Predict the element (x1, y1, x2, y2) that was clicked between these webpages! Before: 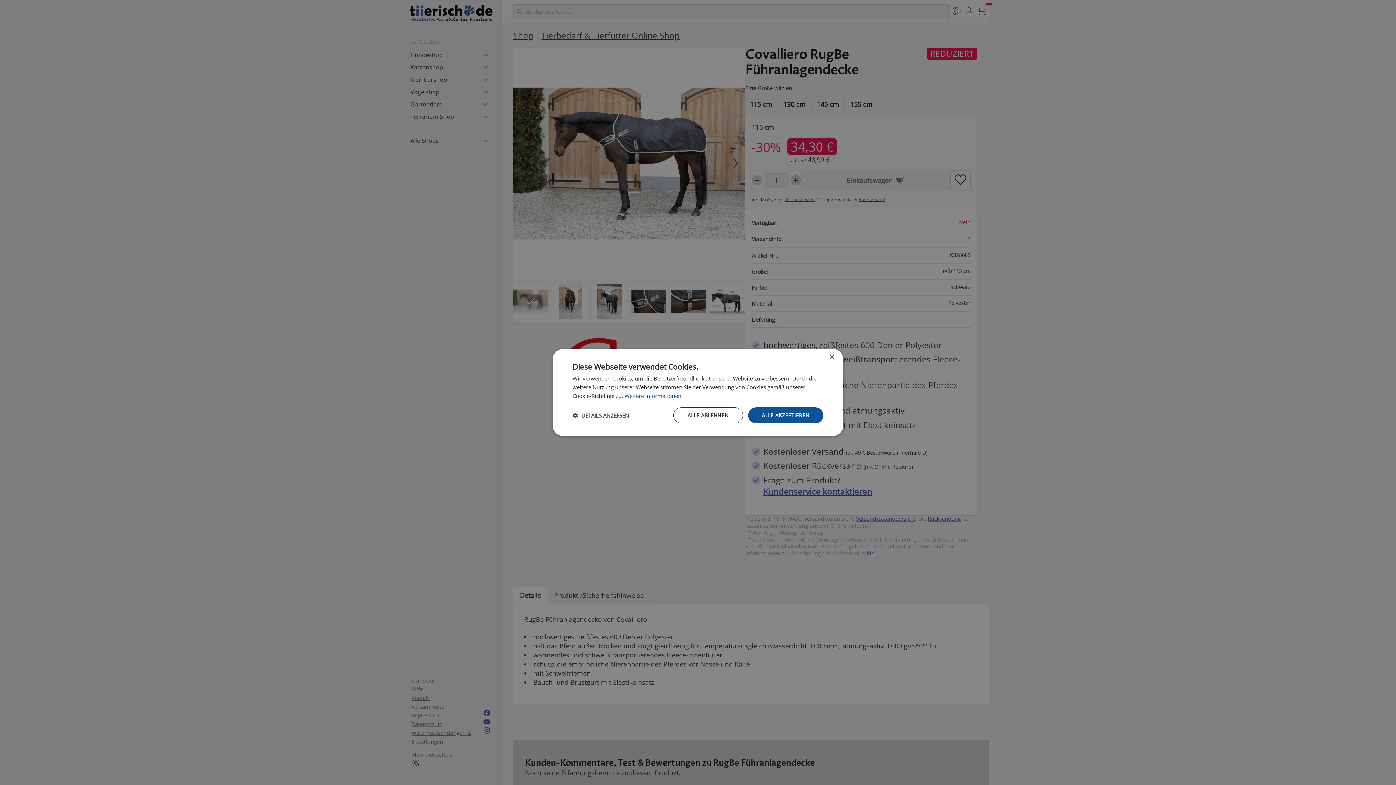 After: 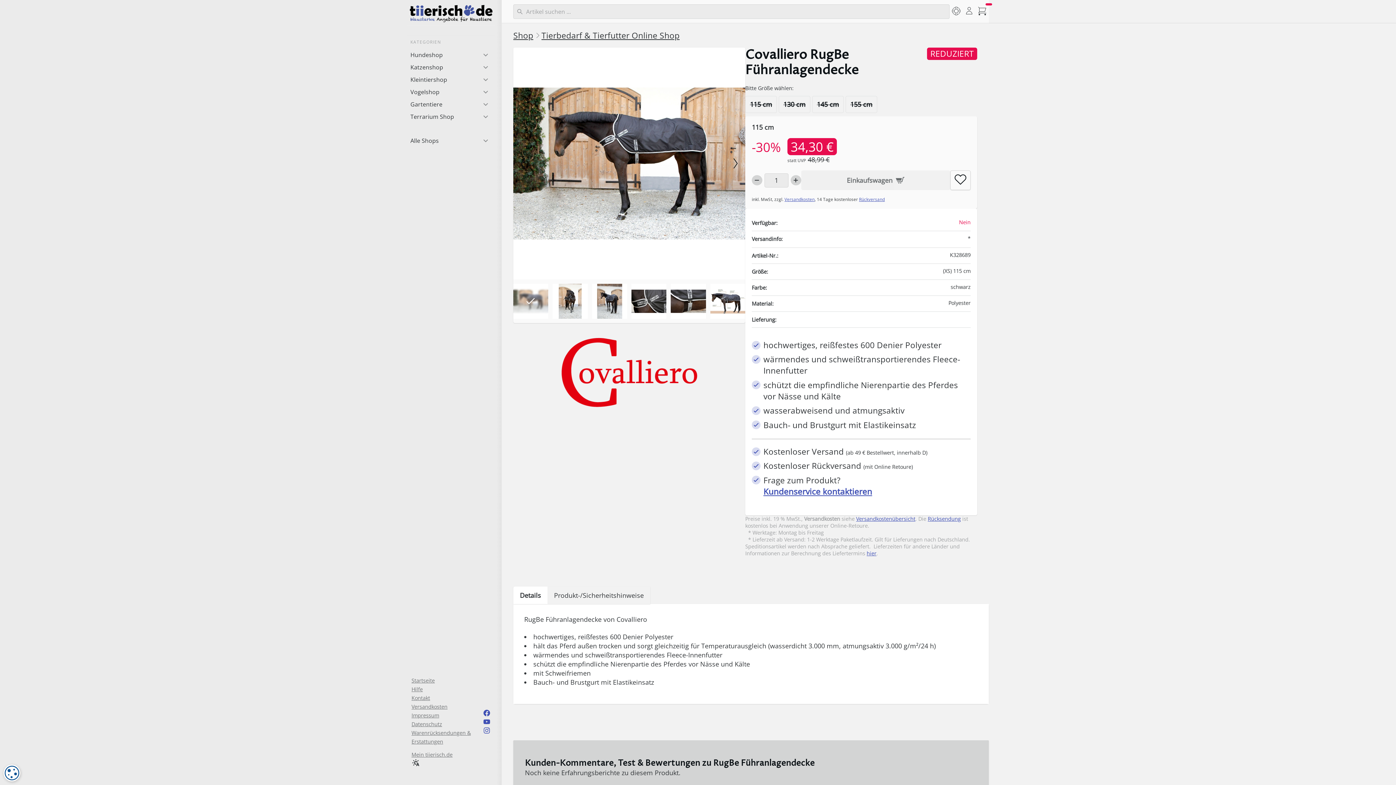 Action: label: ALLE AKZEPTIEREN bbox: (748, 407, 823, 423)